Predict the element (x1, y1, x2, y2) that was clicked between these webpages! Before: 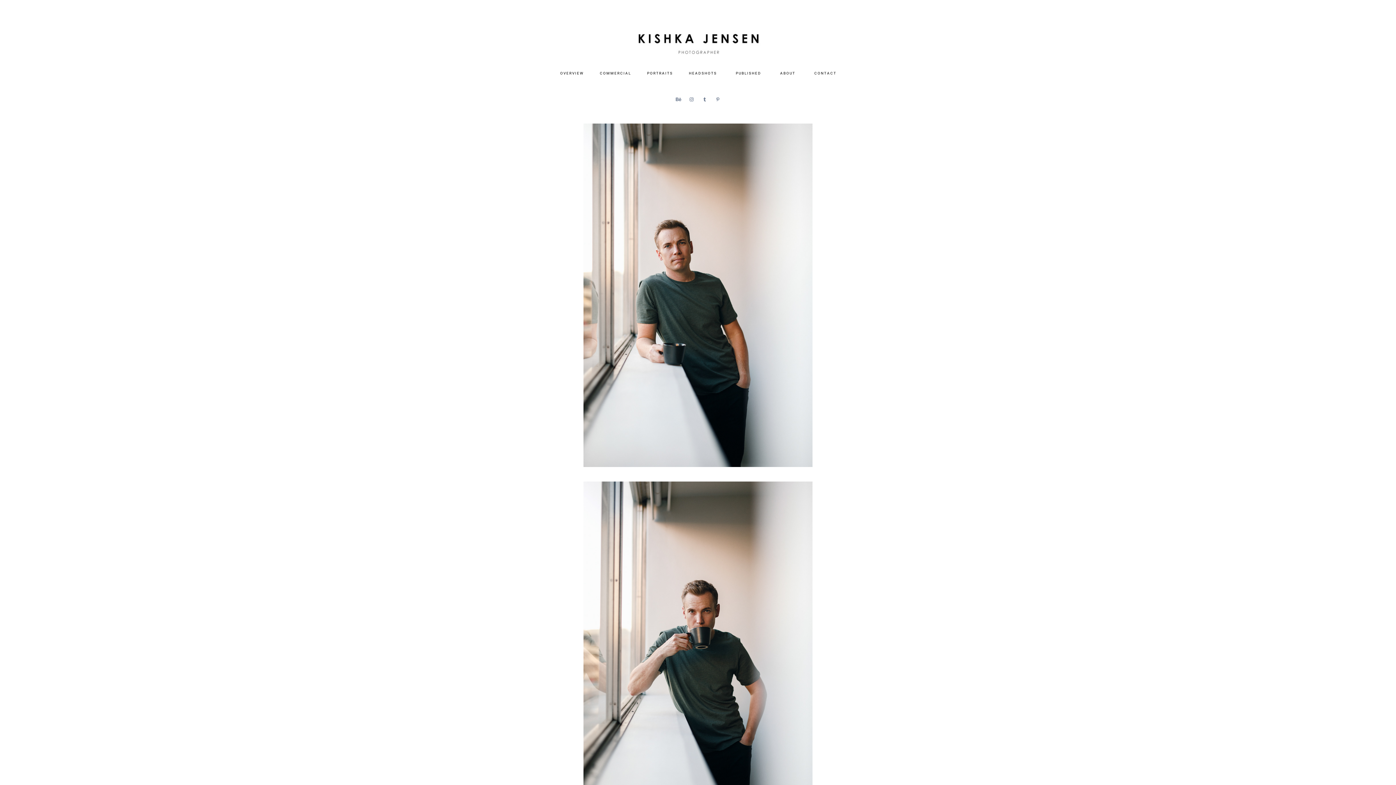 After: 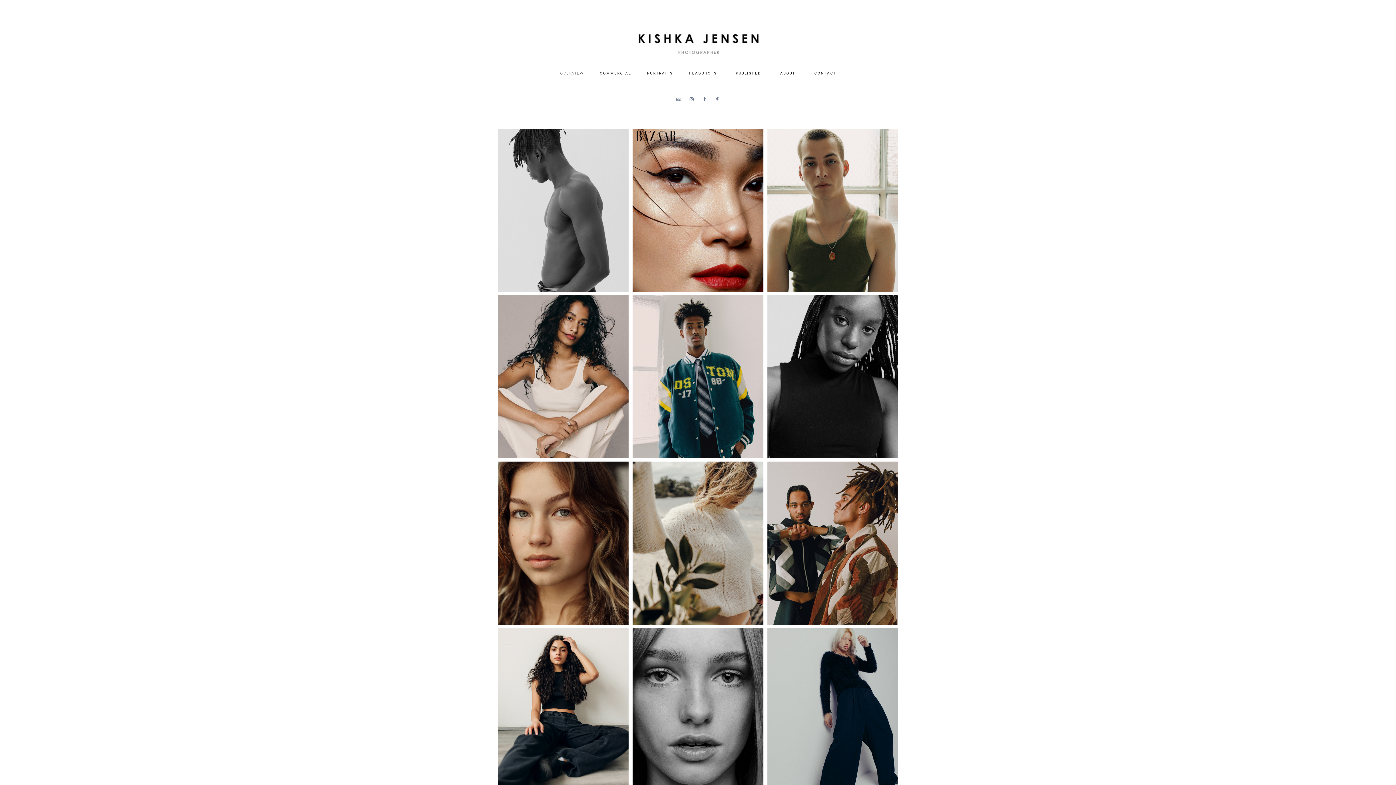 Action: bbox: (560, 70, 583, 75) label: O V E R V I E W